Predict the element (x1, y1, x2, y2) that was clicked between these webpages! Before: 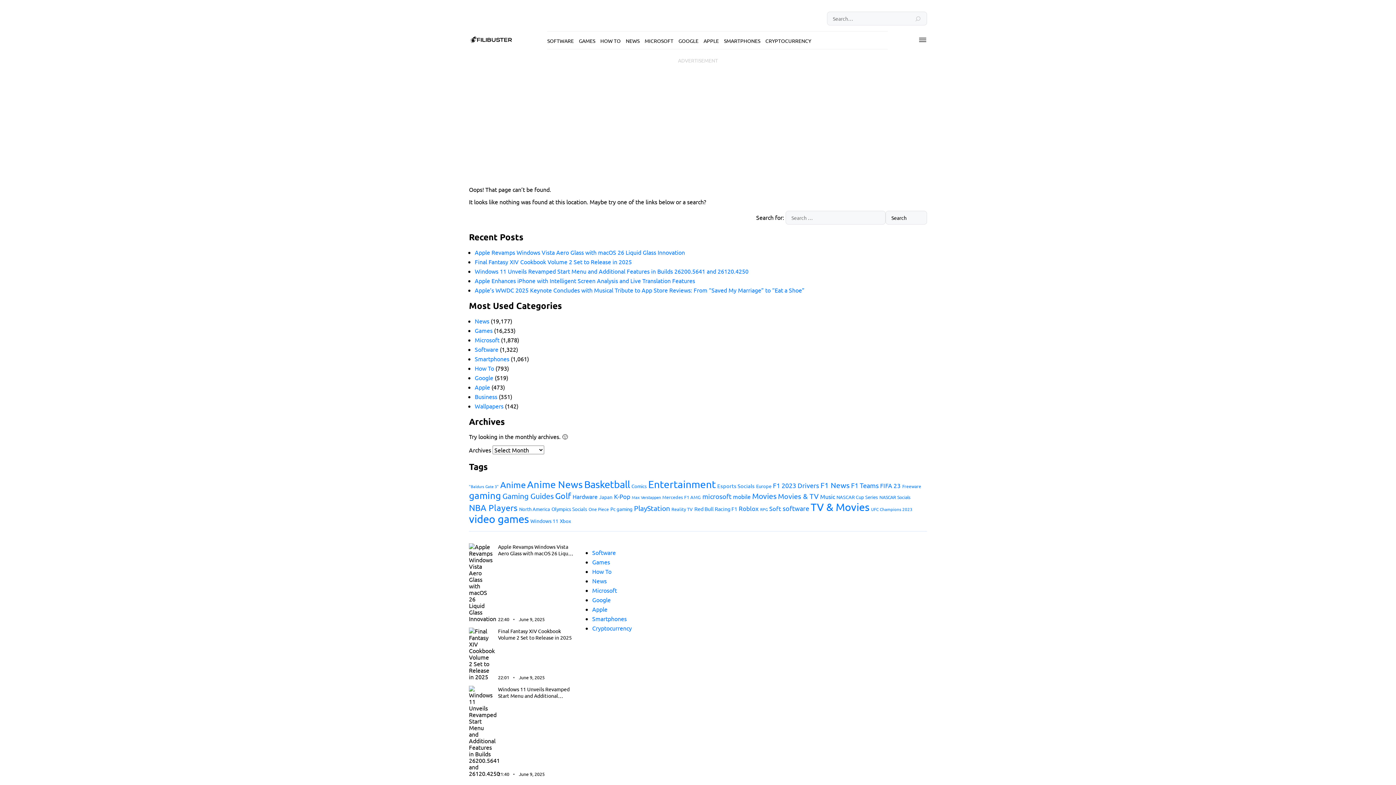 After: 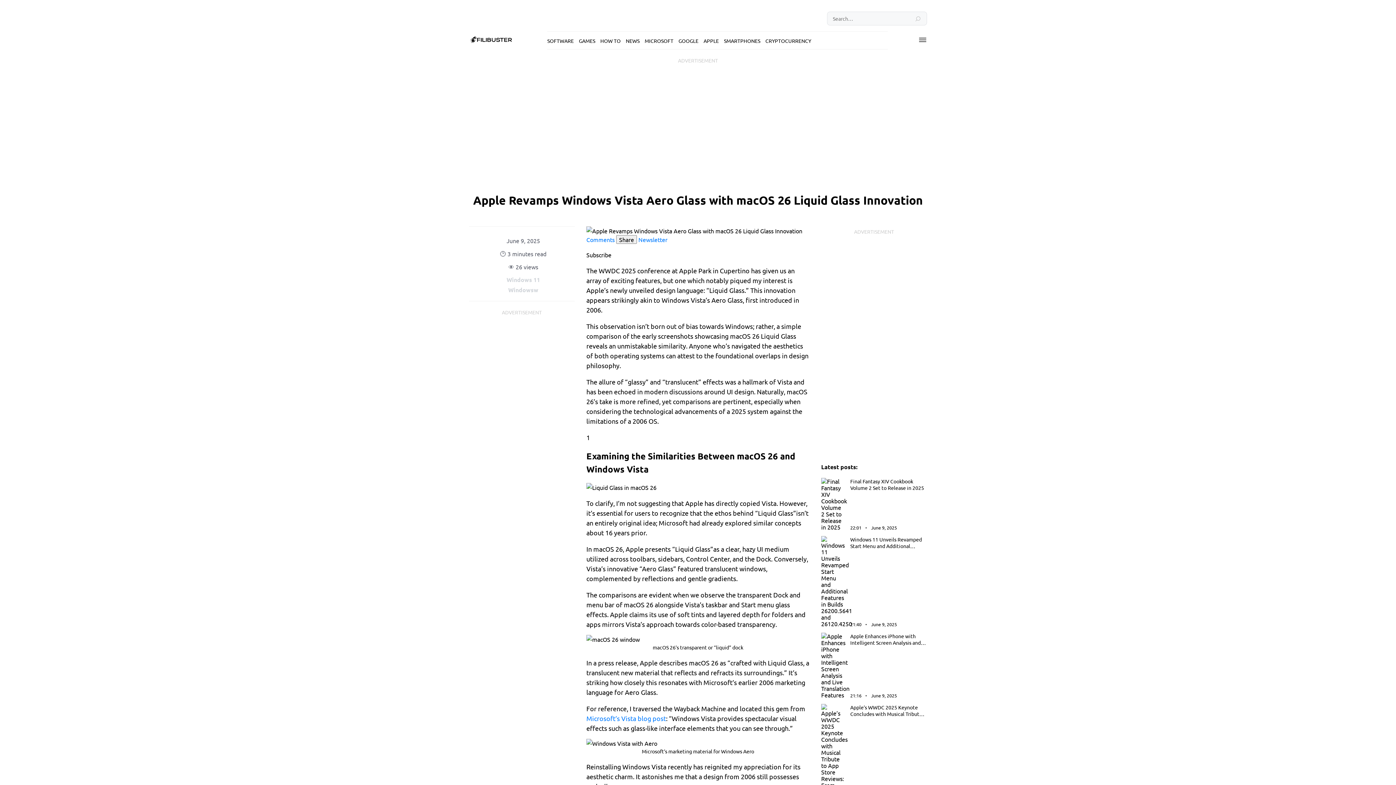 Action: label: Apple Revamps Windows Vista Aero Glass with macOS 26 Liquid Glass Innovation bbox: (474, 248, 685, 255)